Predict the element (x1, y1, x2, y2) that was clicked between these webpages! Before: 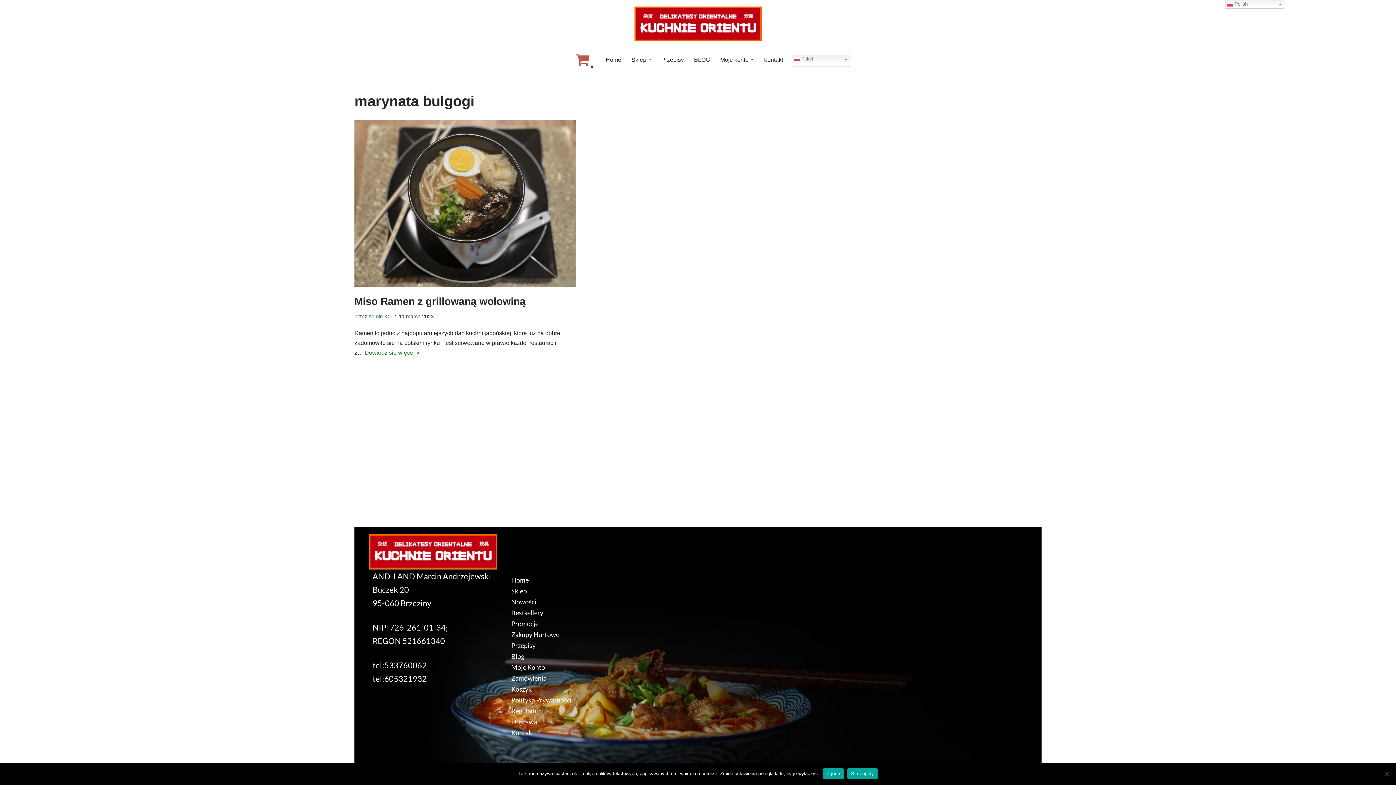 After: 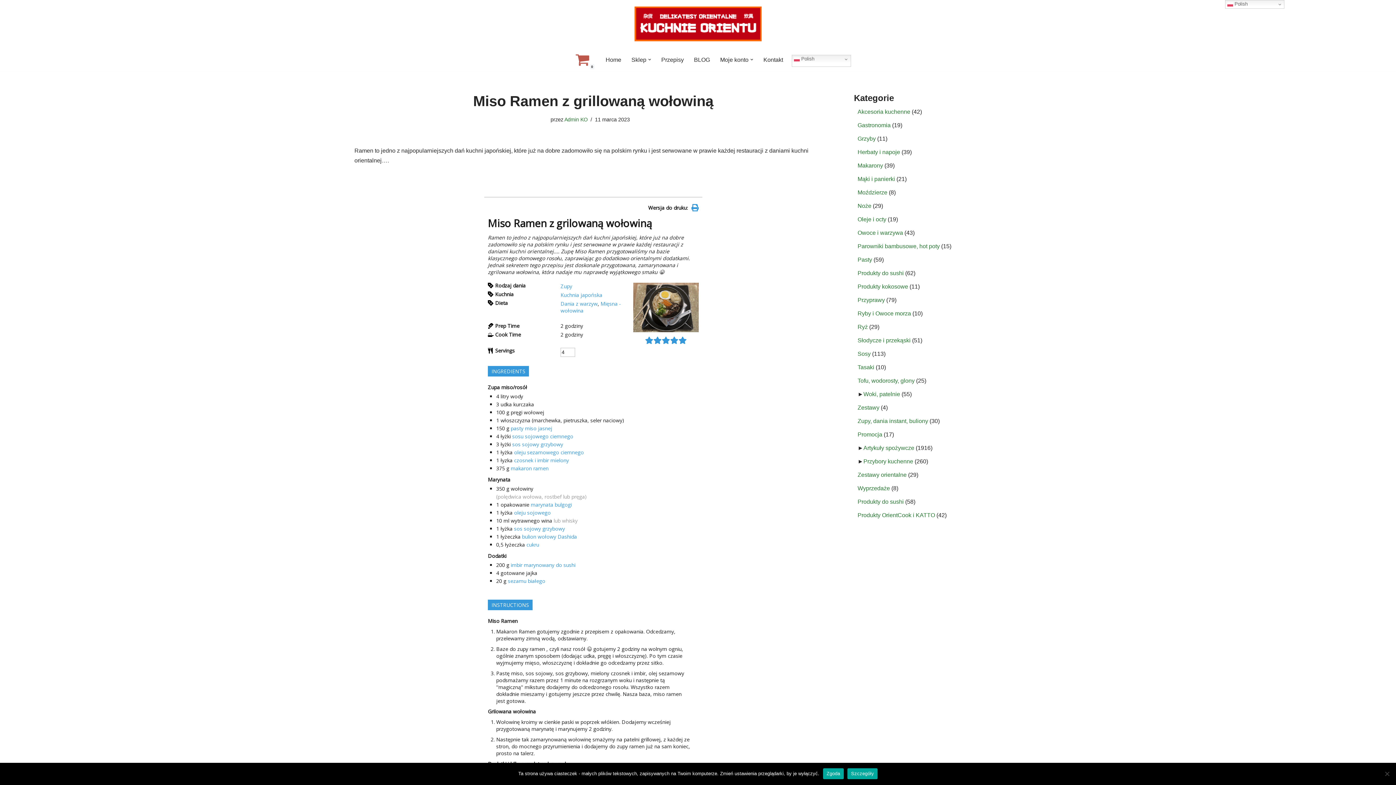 Action: bbox: (364, 349, 419, 356) label: Dowiedz się więcej »
Miso Ramen z grillowaną wołowiną